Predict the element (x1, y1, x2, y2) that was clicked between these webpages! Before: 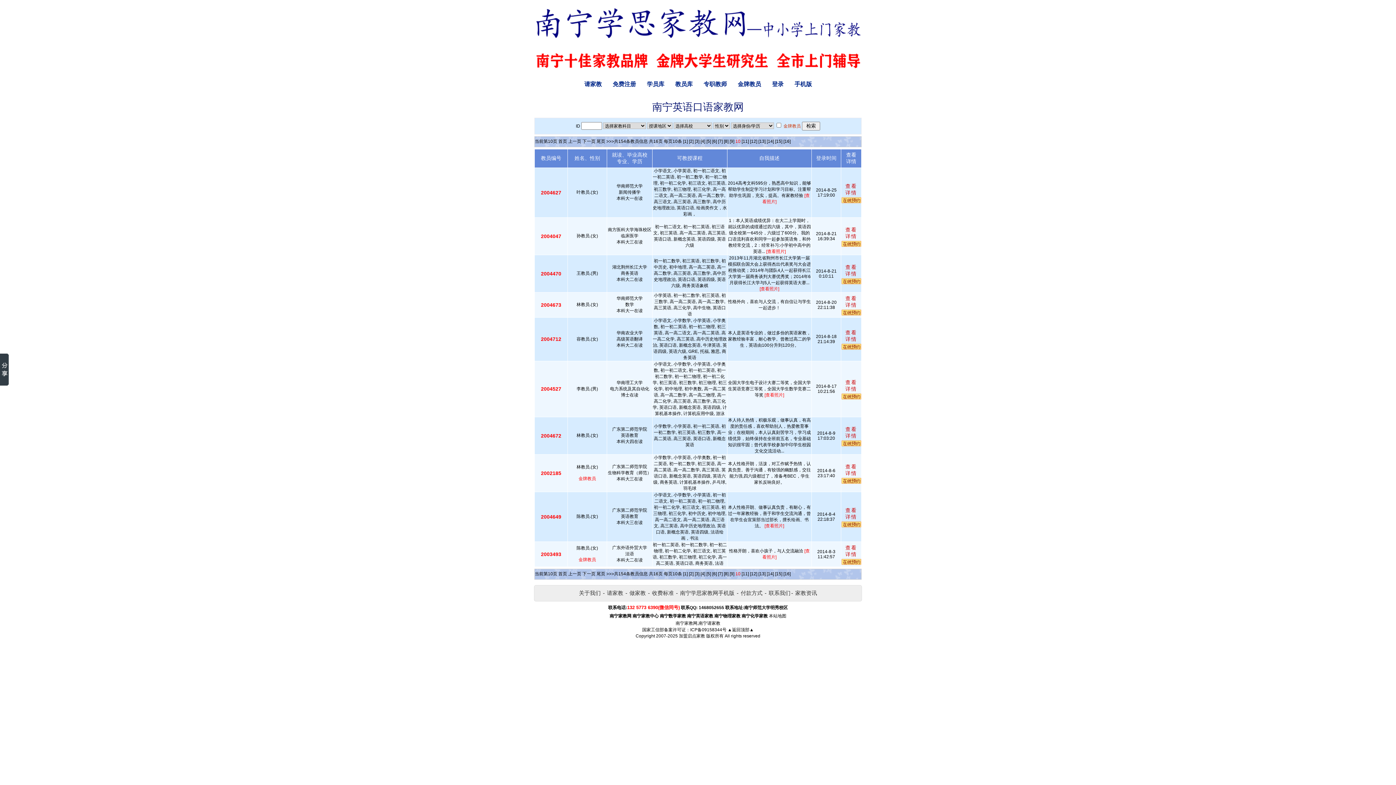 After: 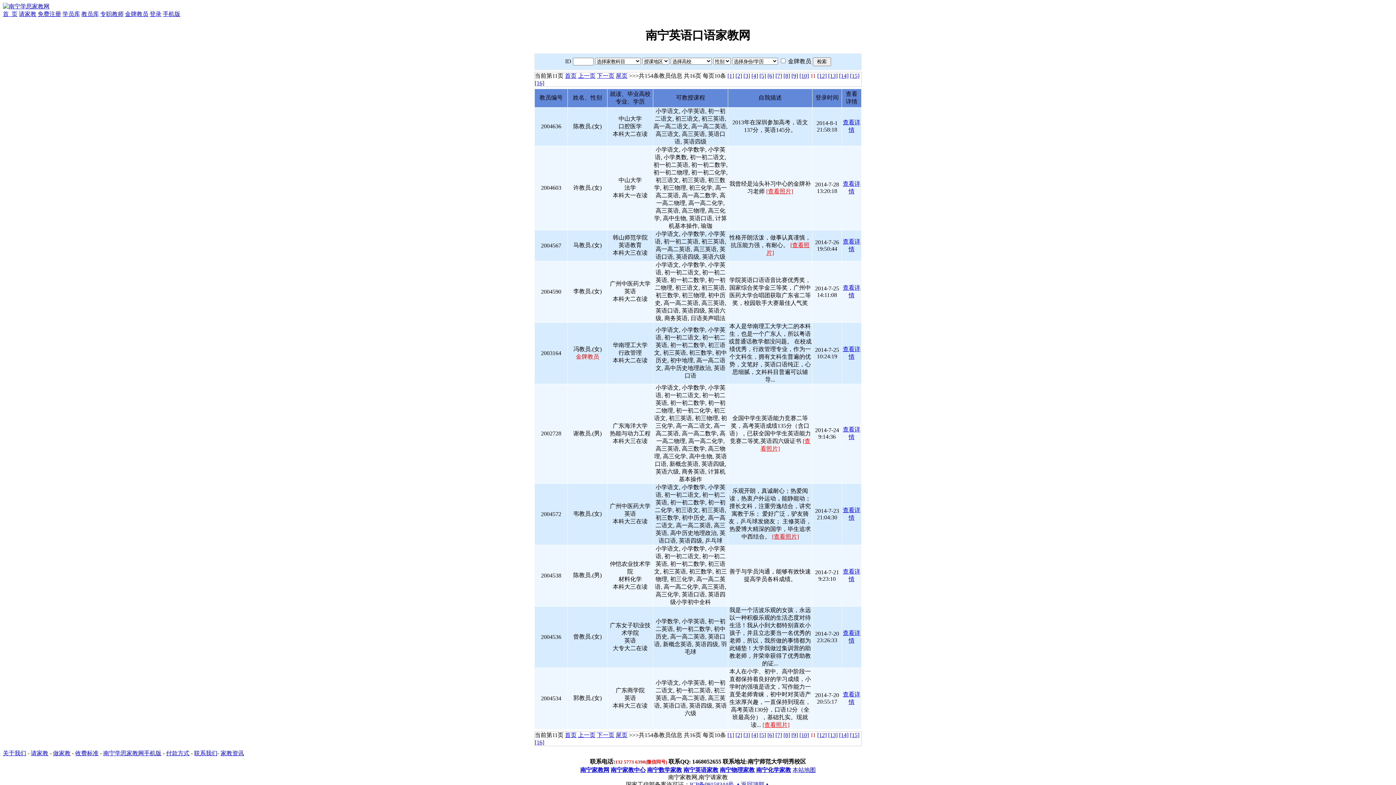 Action: label: 下一页 bbox: (582, 138, 595, 144)